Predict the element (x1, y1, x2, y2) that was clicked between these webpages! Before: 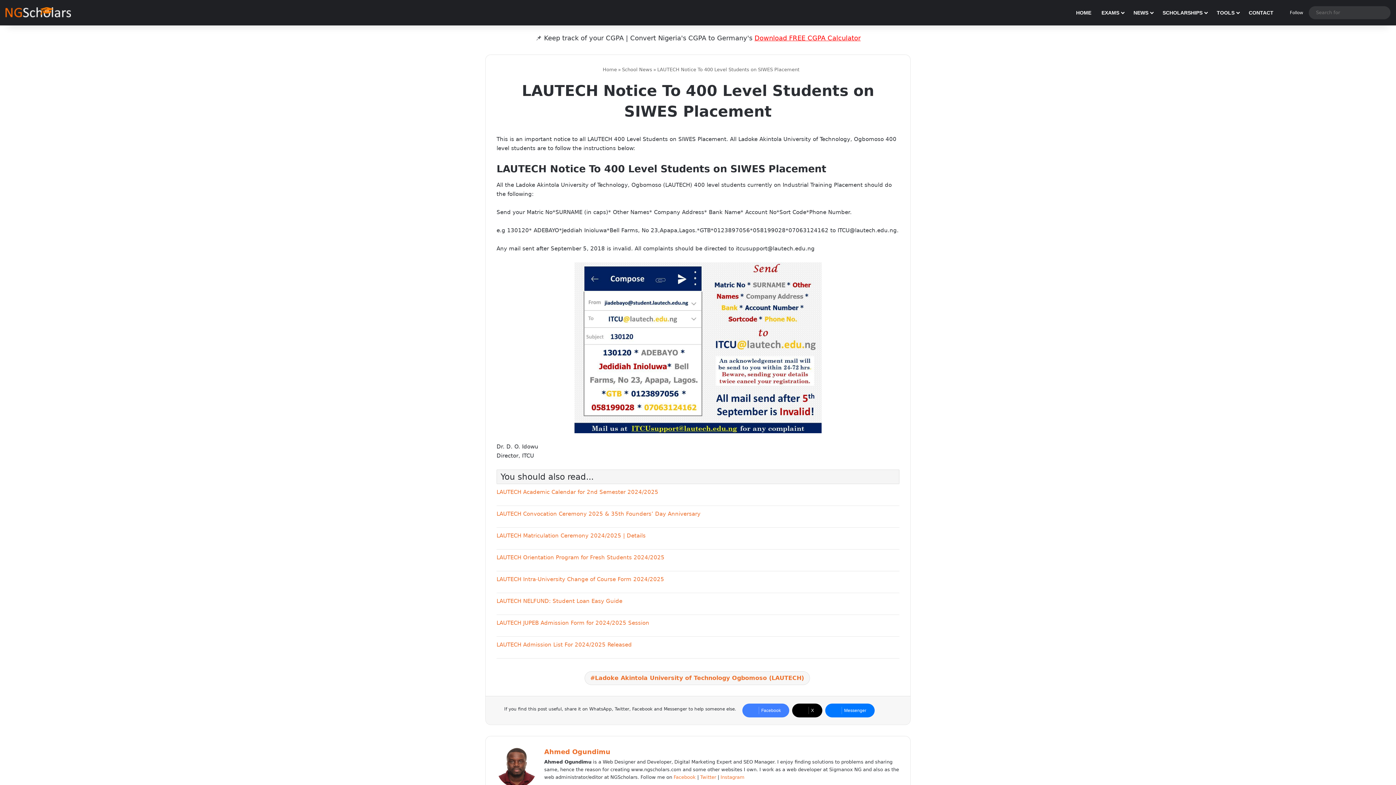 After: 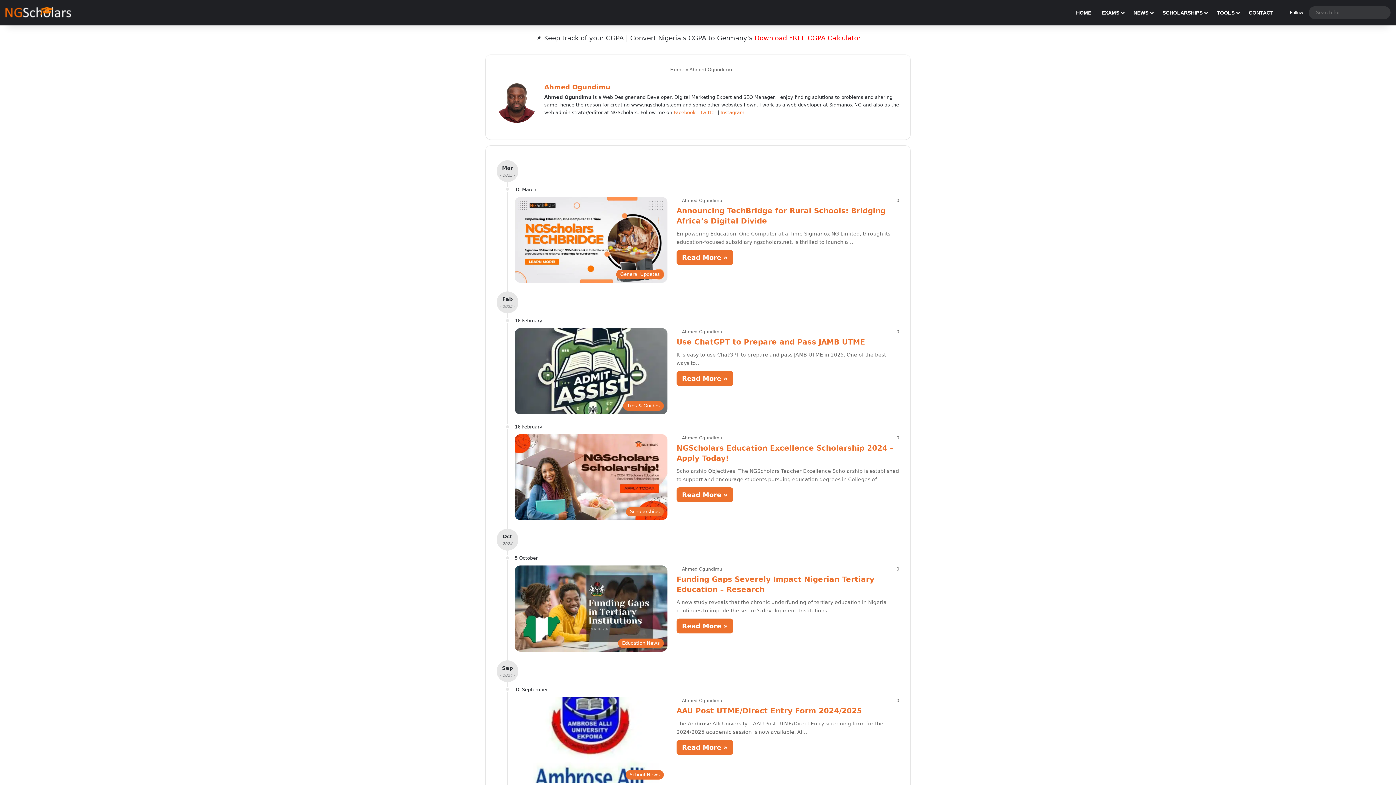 Action: label: Ahmed Ogundimu bbox: (544, 748, 610, 756)